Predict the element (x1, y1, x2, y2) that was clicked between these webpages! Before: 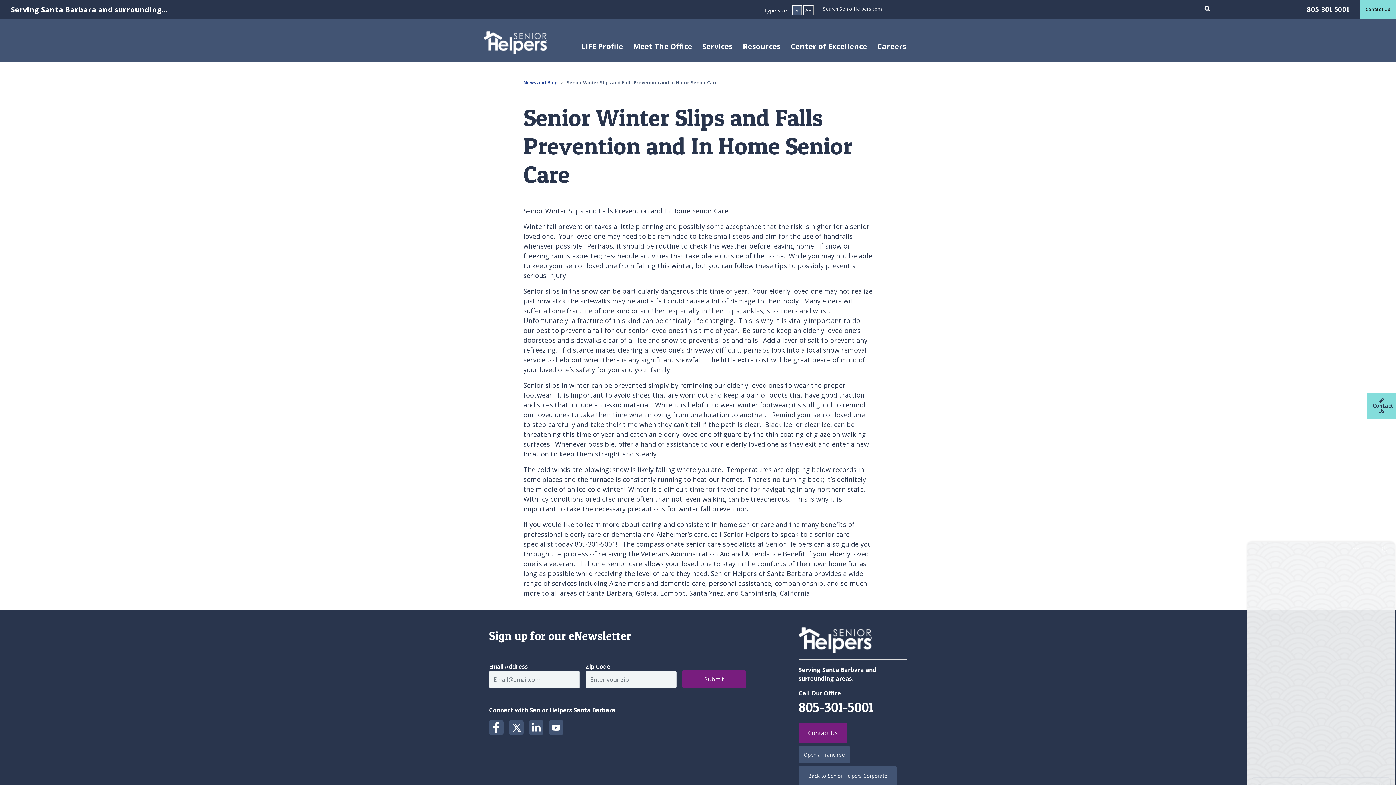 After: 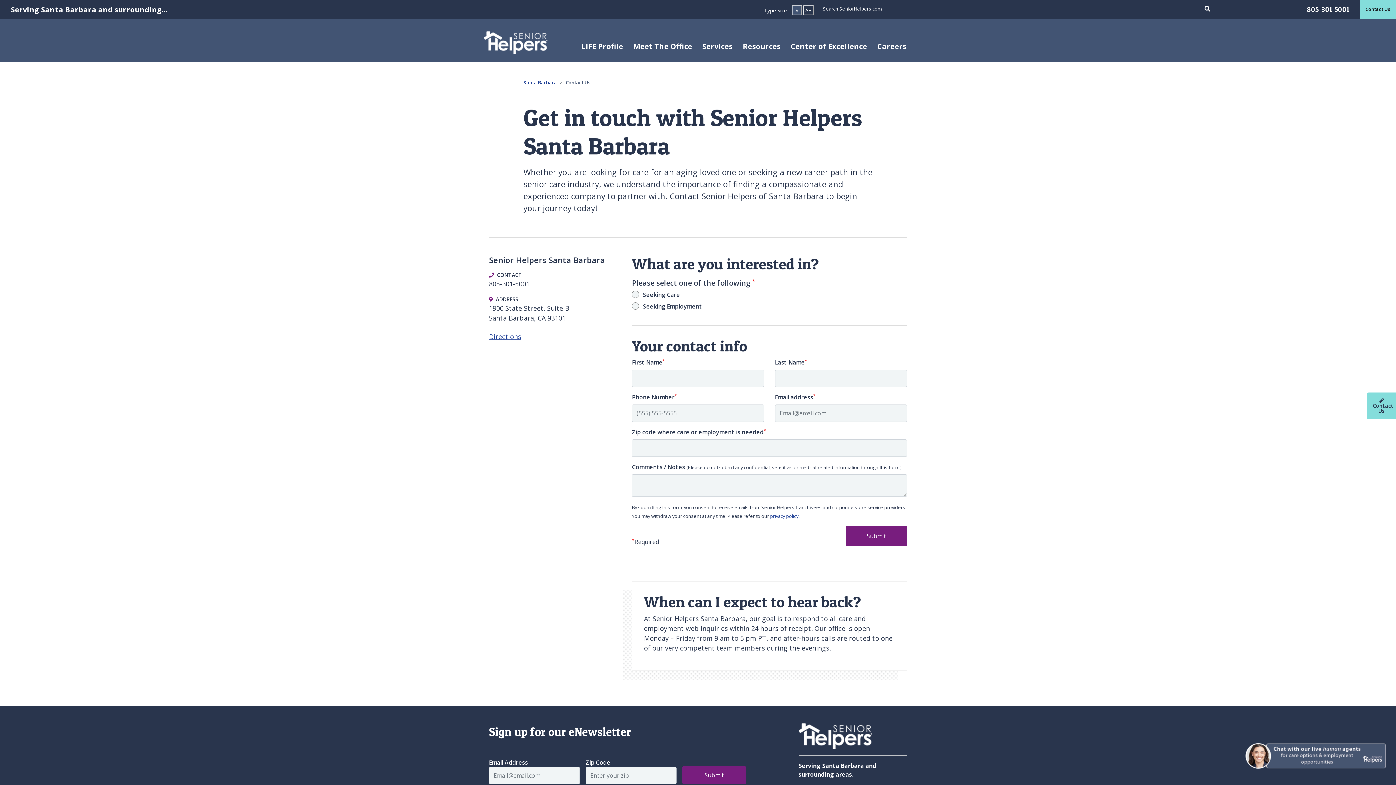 Action: bbox: (798, 723, 847, 743) label: Contact Us